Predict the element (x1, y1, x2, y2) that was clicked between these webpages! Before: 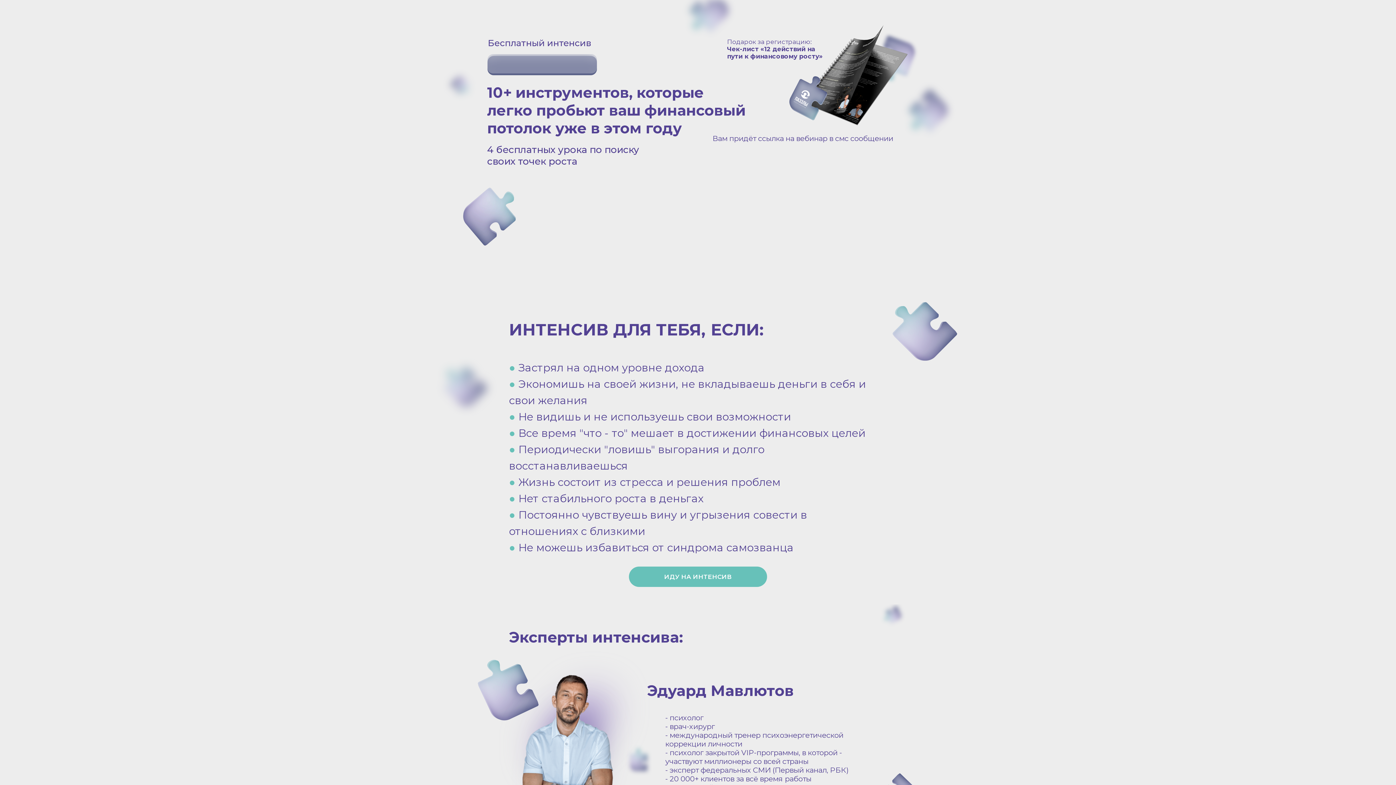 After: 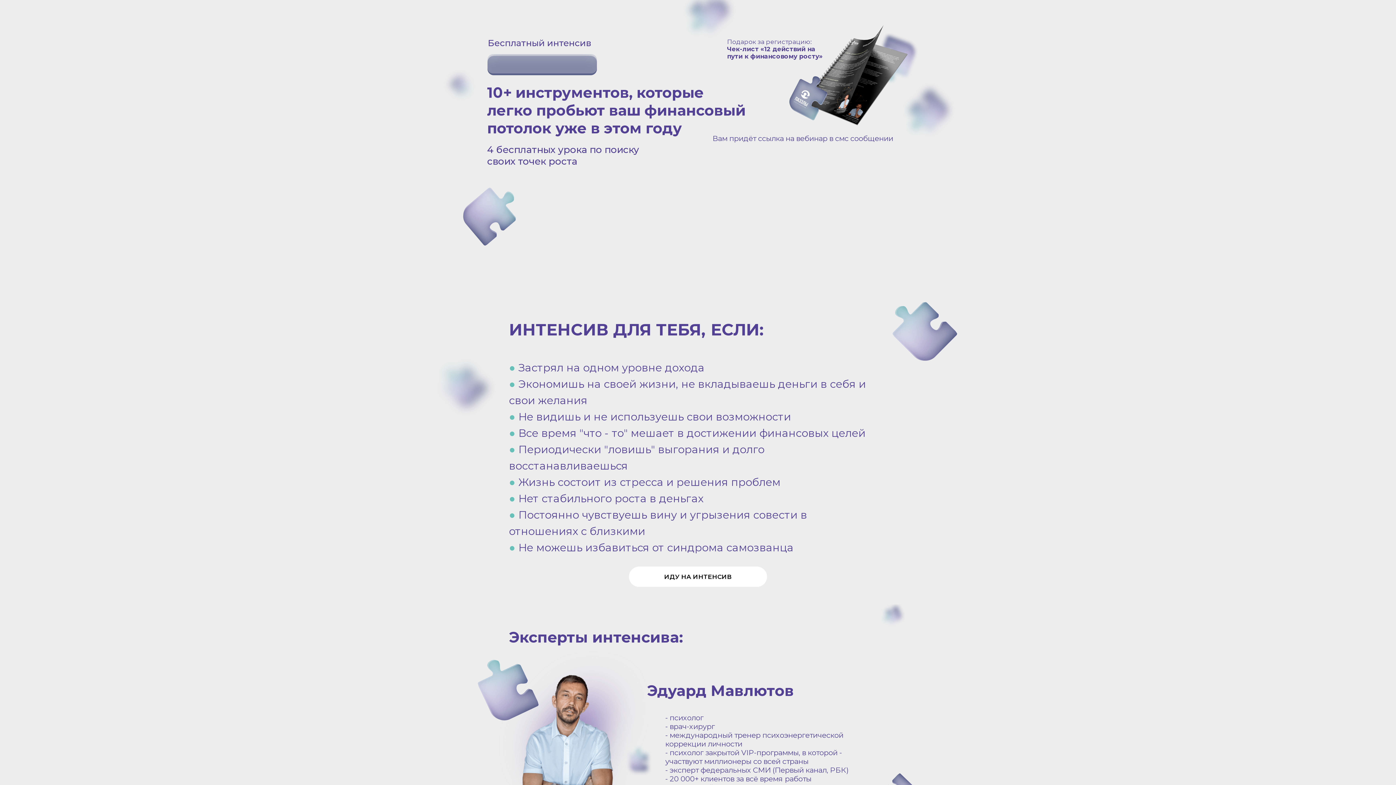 Action: label: ИДУ НА ИНТЕНСИВ bbox: (629, 566, 767, 587)